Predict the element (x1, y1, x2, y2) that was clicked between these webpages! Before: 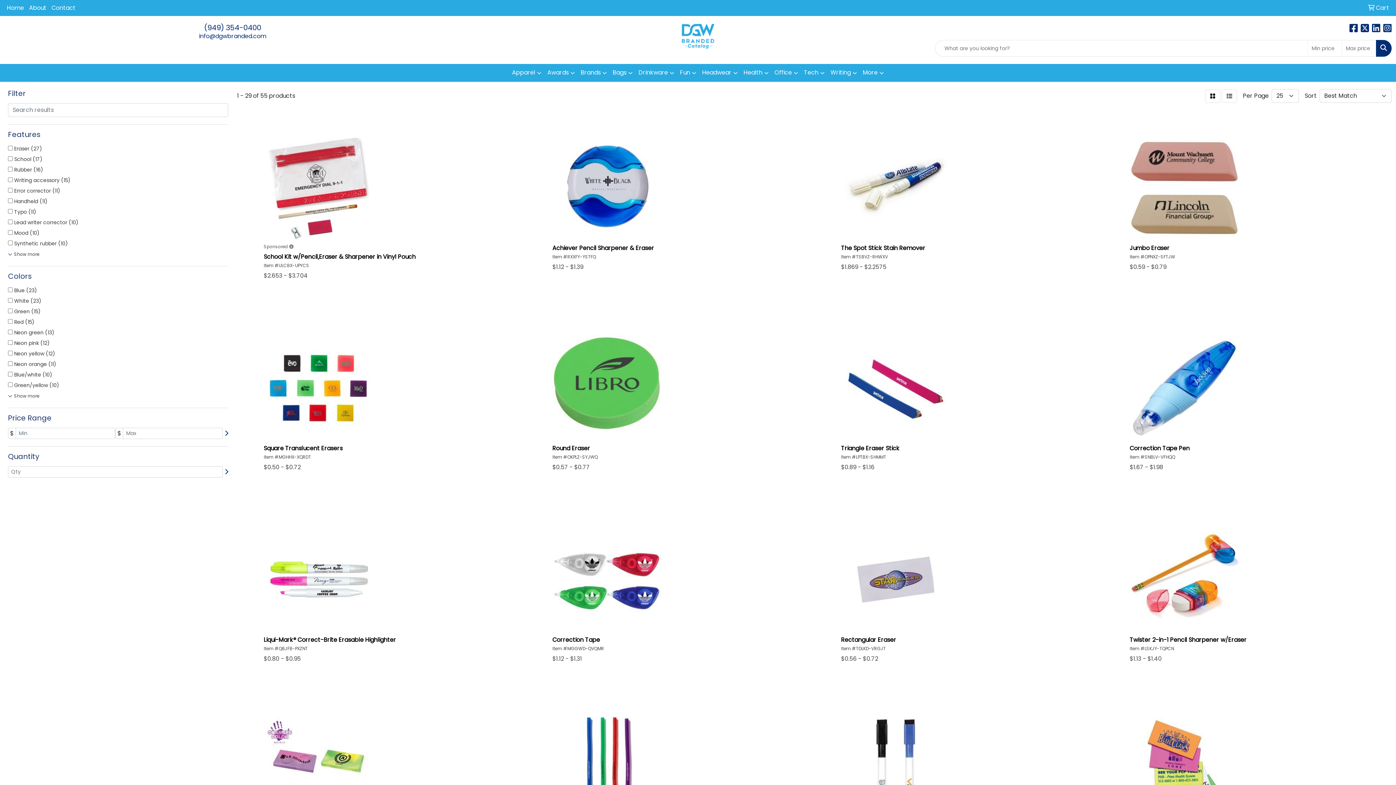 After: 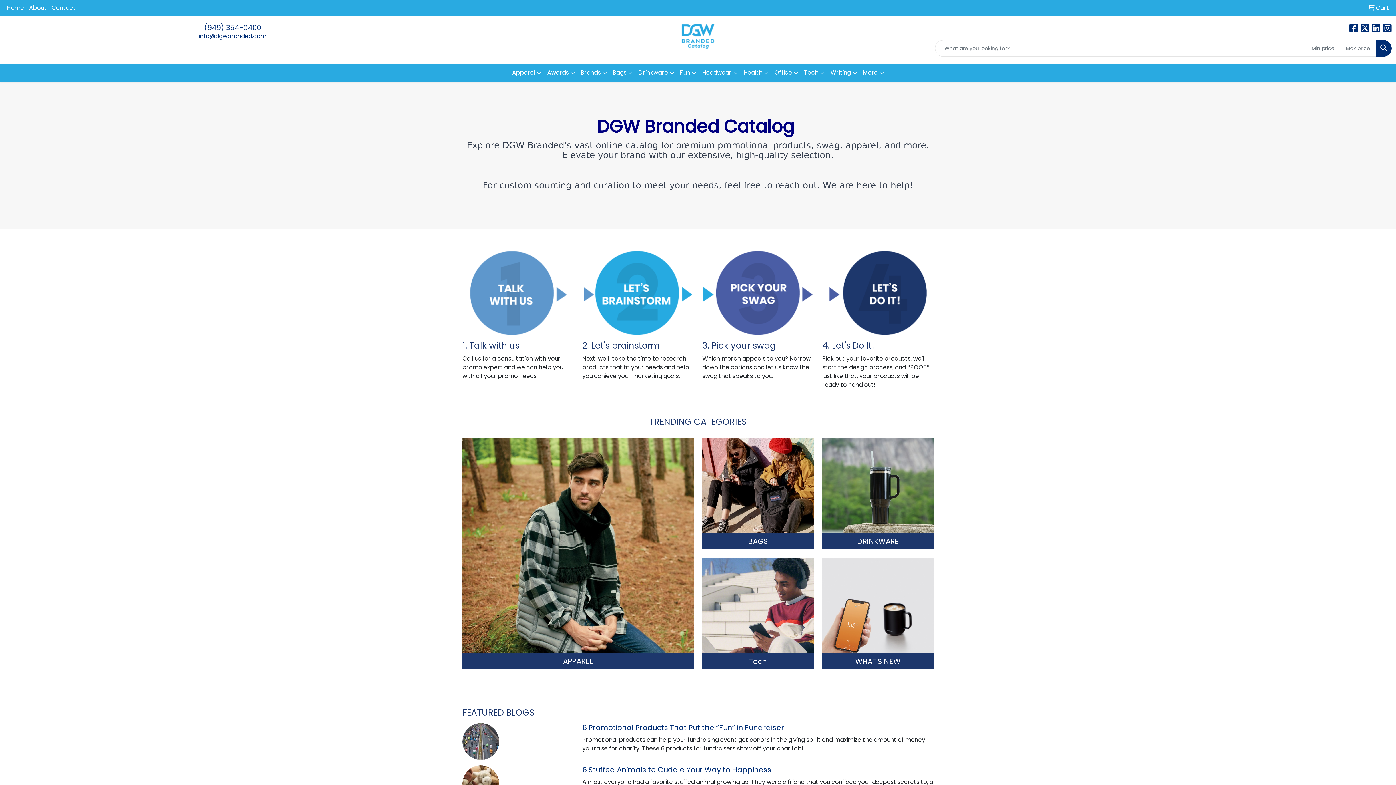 Action: bbox: (4, 0, 26, 16) label: Home